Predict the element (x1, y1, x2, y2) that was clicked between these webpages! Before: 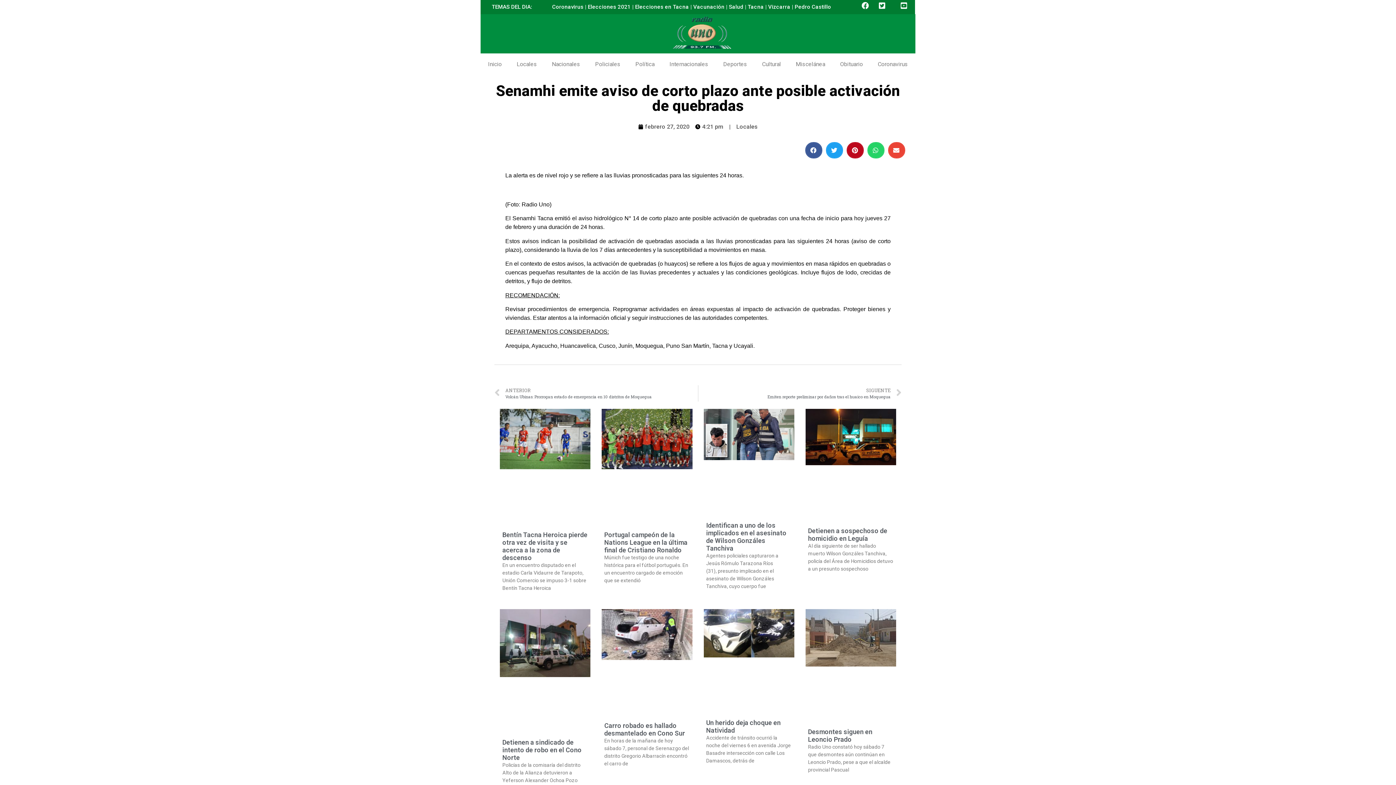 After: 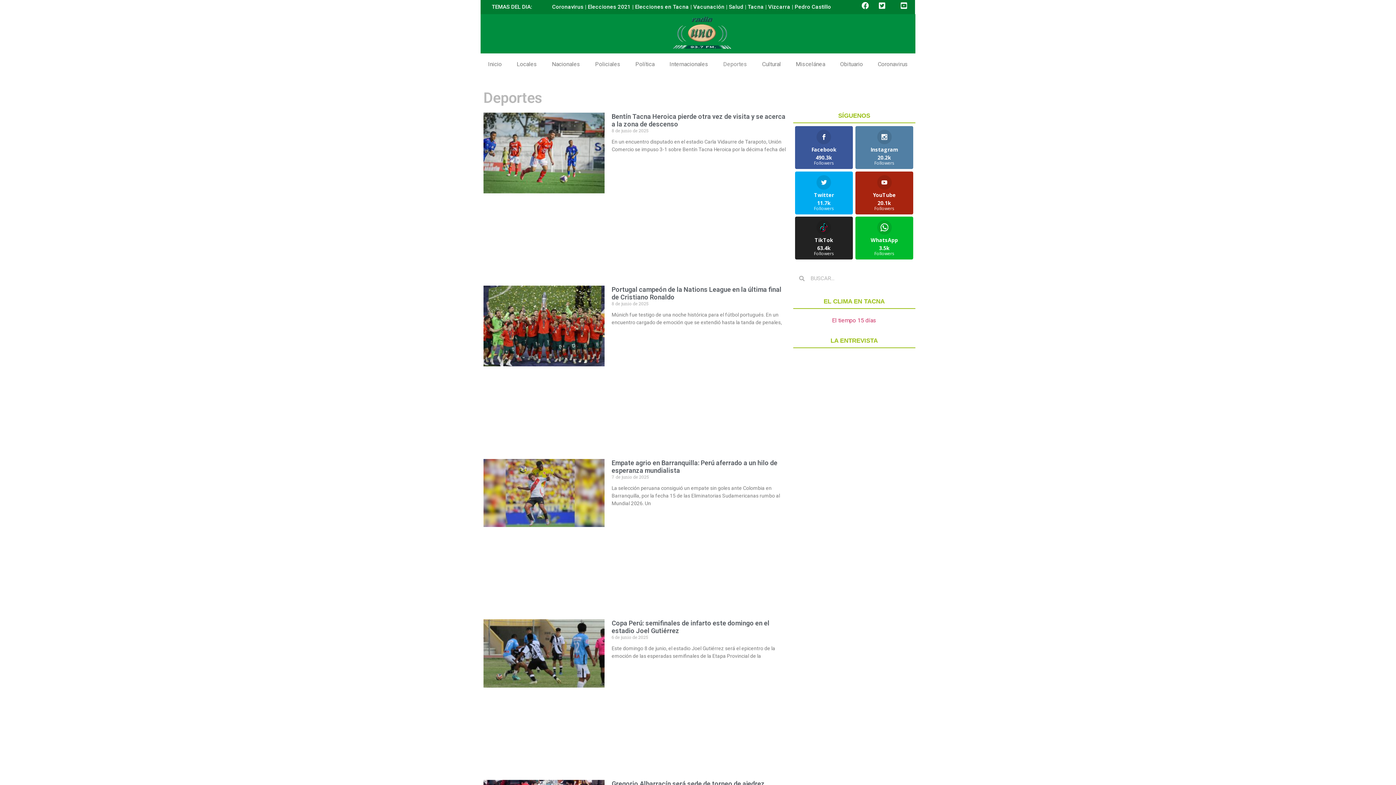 Action: label: Deportes bbox: (715, 56, 754, 72)